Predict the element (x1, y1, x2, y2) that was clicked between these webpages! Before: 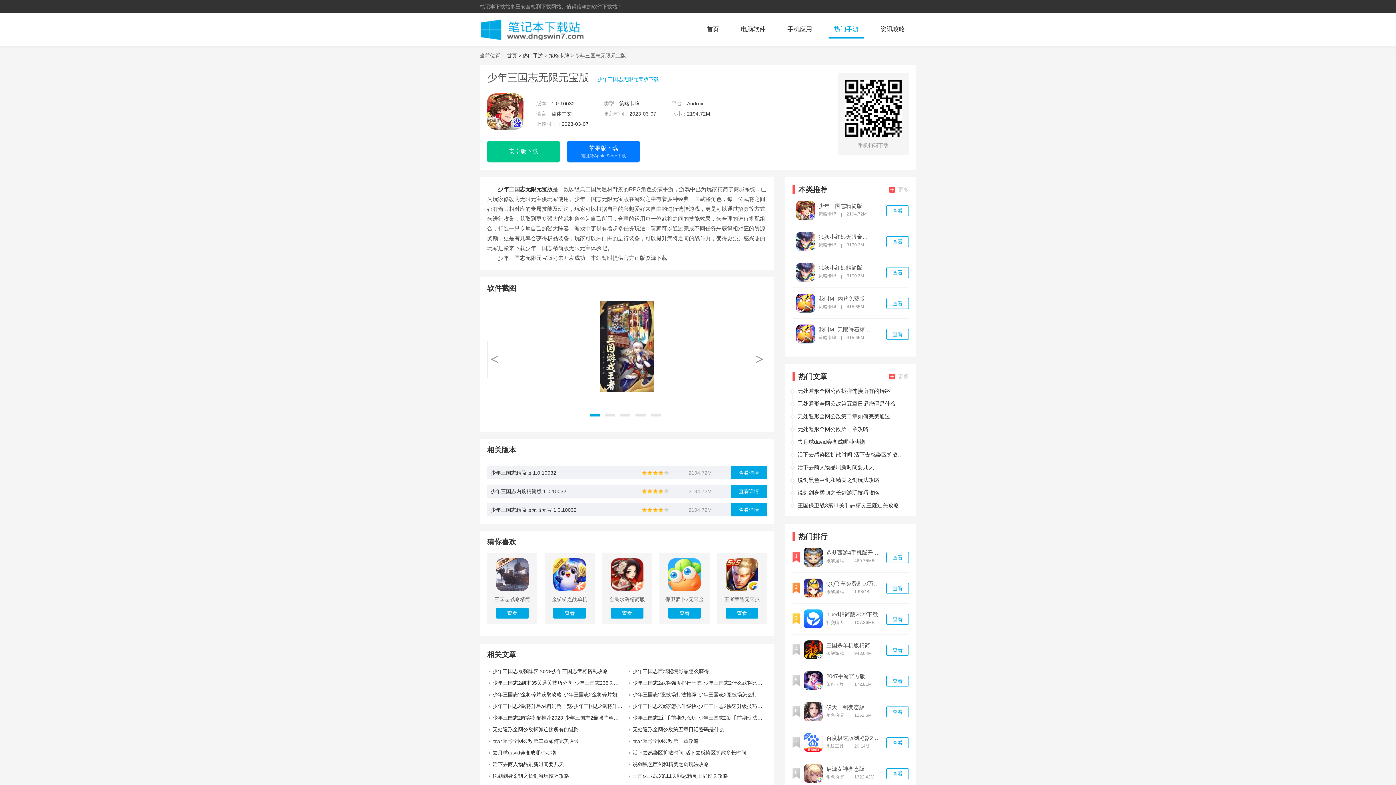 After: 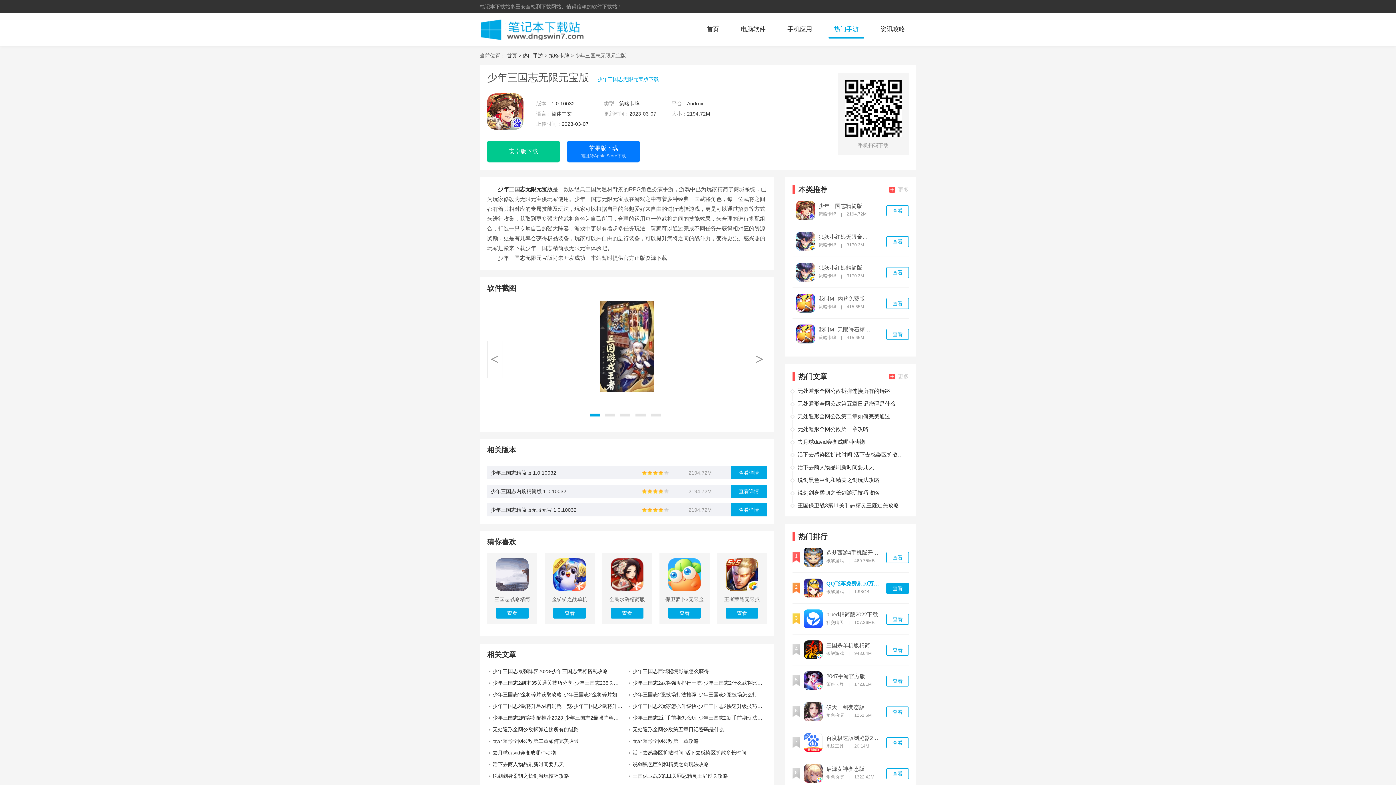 Action: label: 查看 bbox: (886, 583, 909, 594)